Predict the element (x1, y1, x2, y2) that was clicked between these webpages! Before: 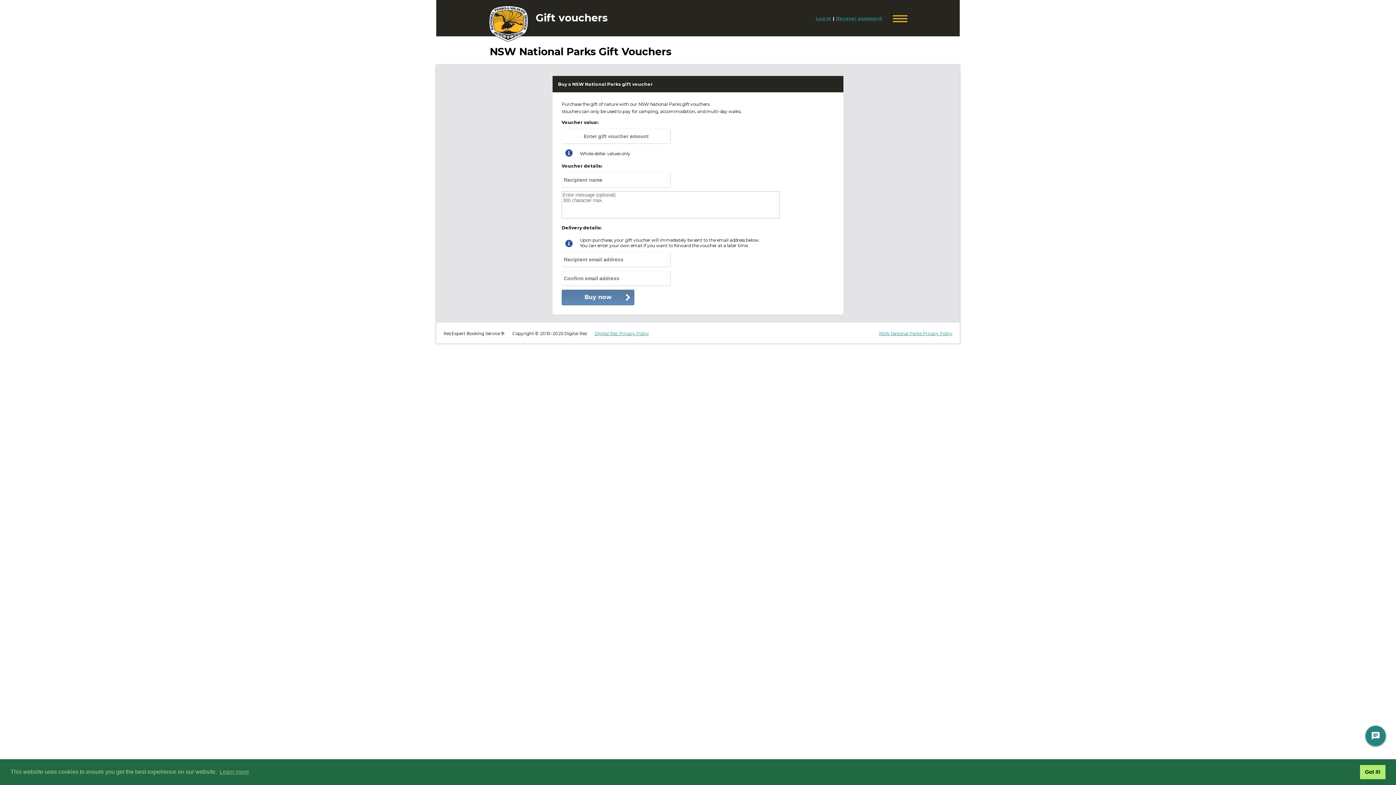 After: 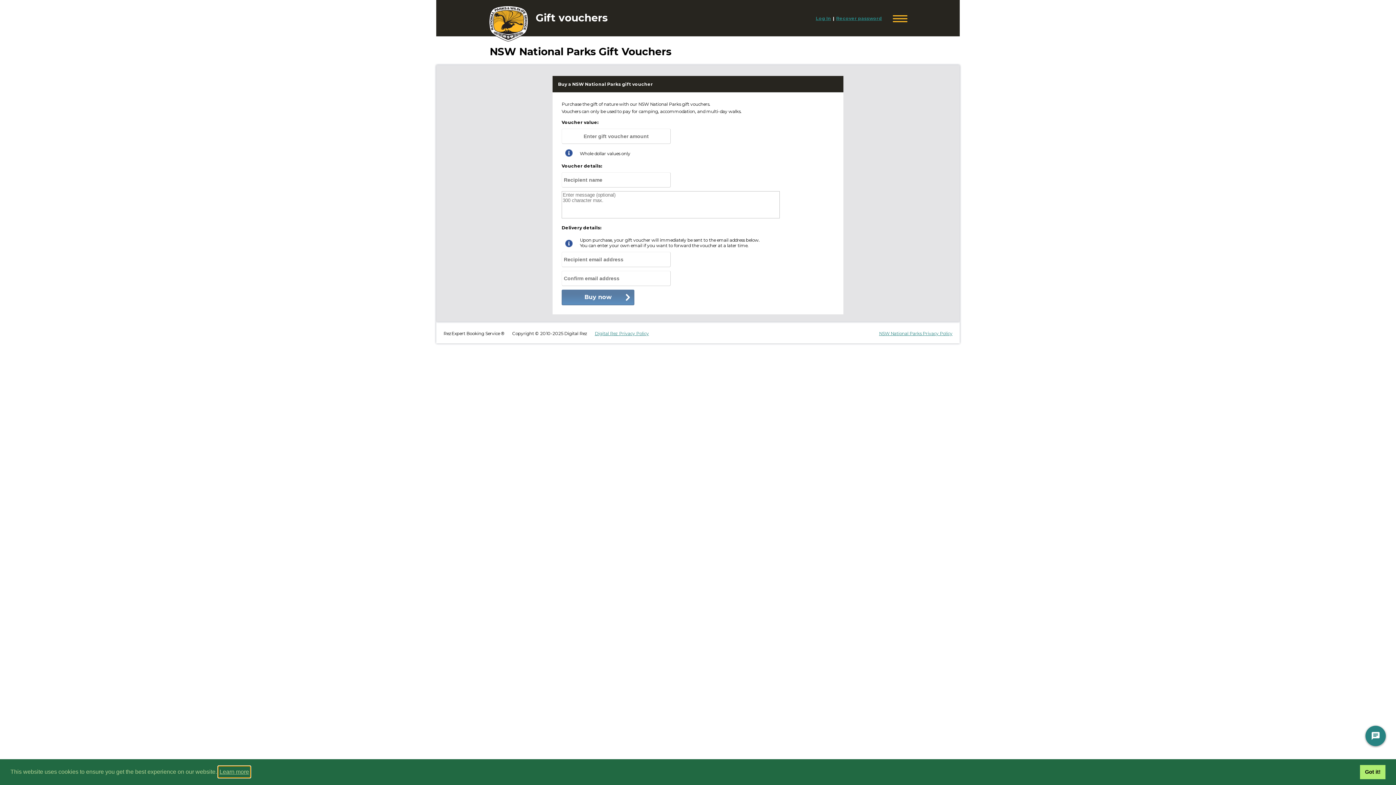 Action: bbox: (218, 766, 250, 777) label: learn more about cookies